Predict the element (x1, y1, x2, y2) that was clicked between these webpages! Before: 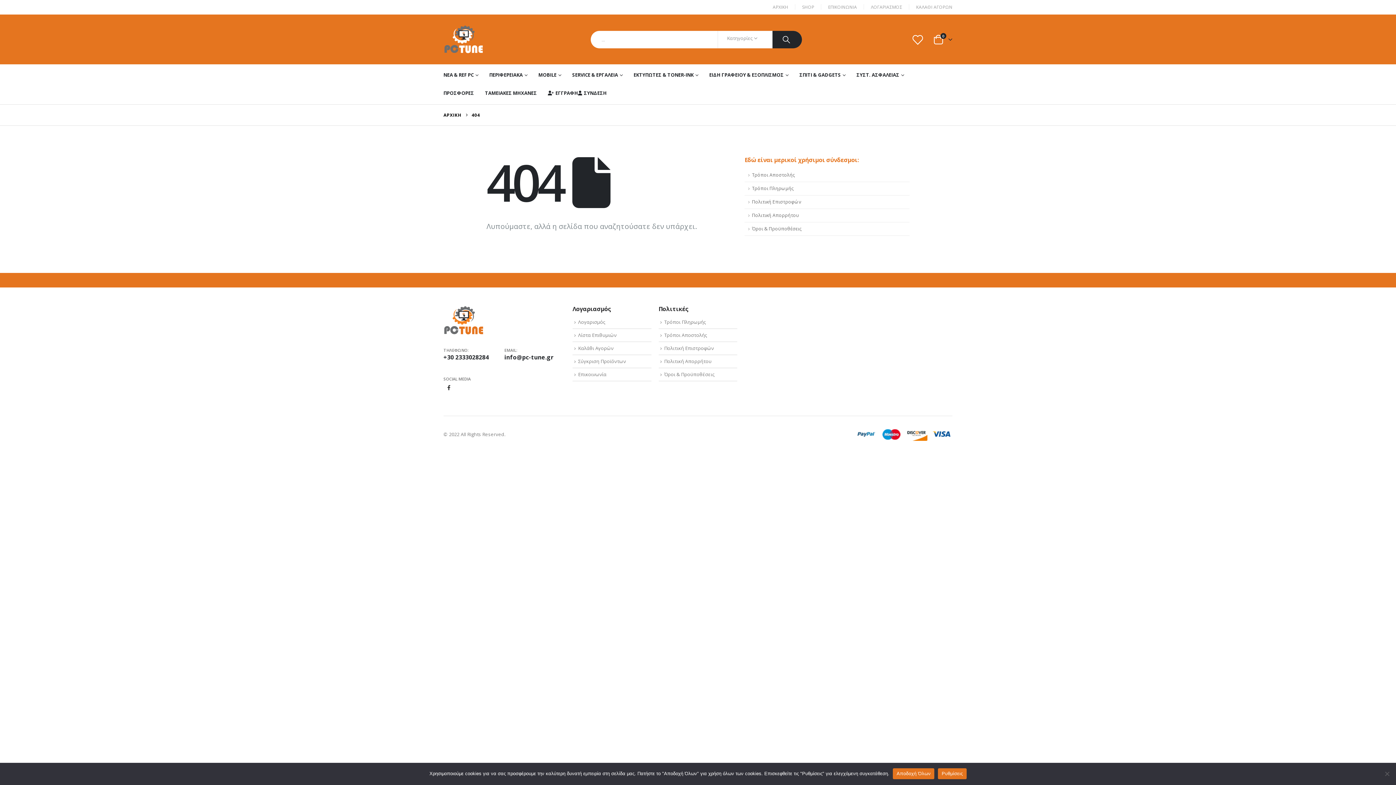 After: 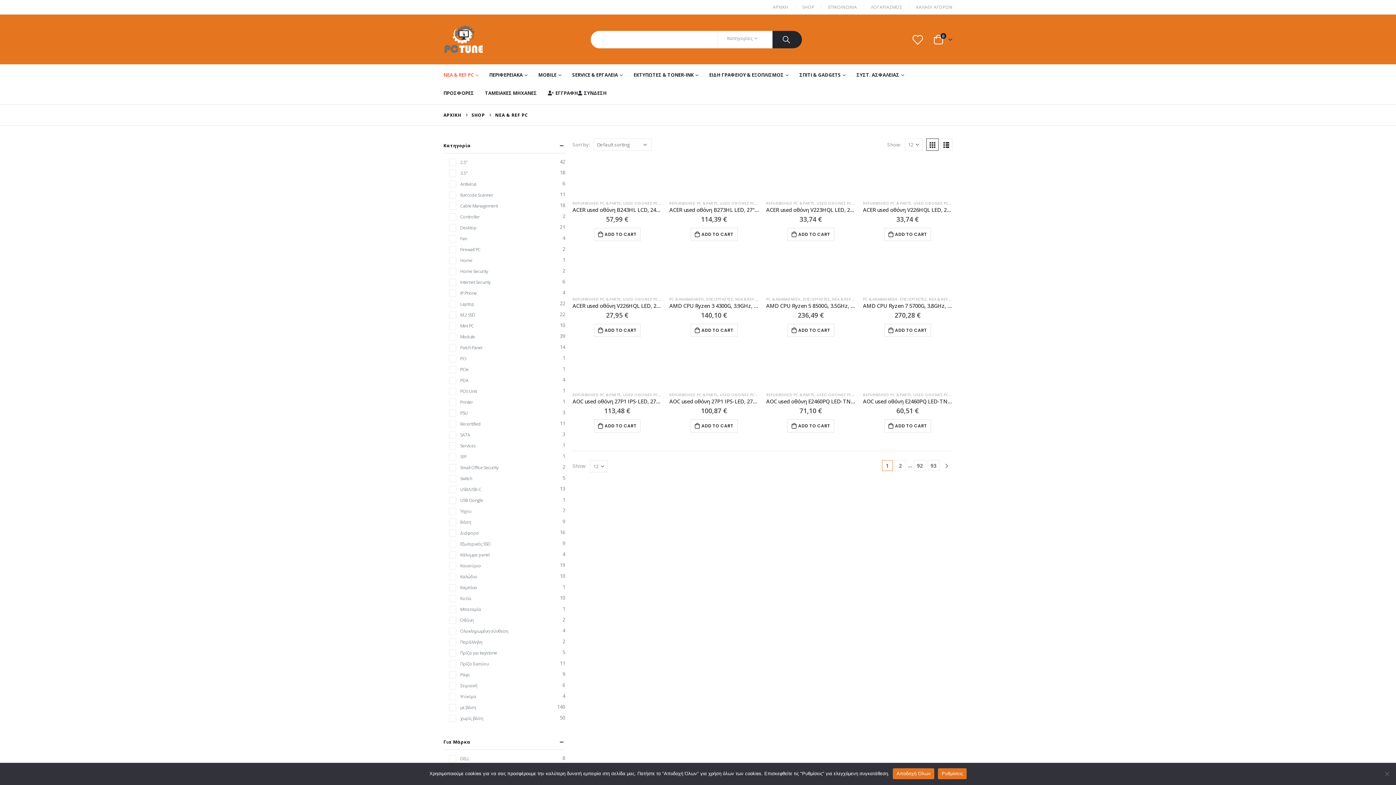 Action: bbox: (443, 66, 478, 84) label: ΝΕΑ & REF PC